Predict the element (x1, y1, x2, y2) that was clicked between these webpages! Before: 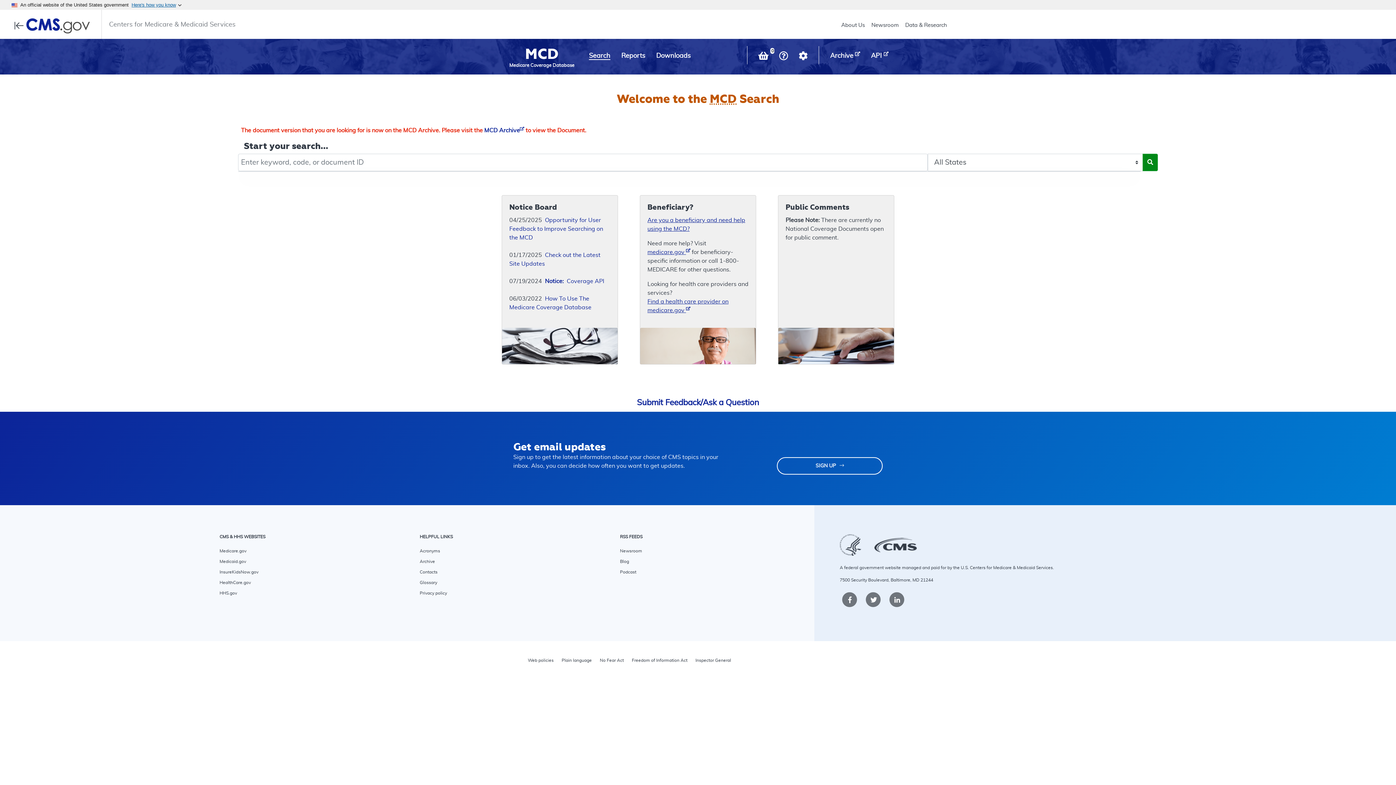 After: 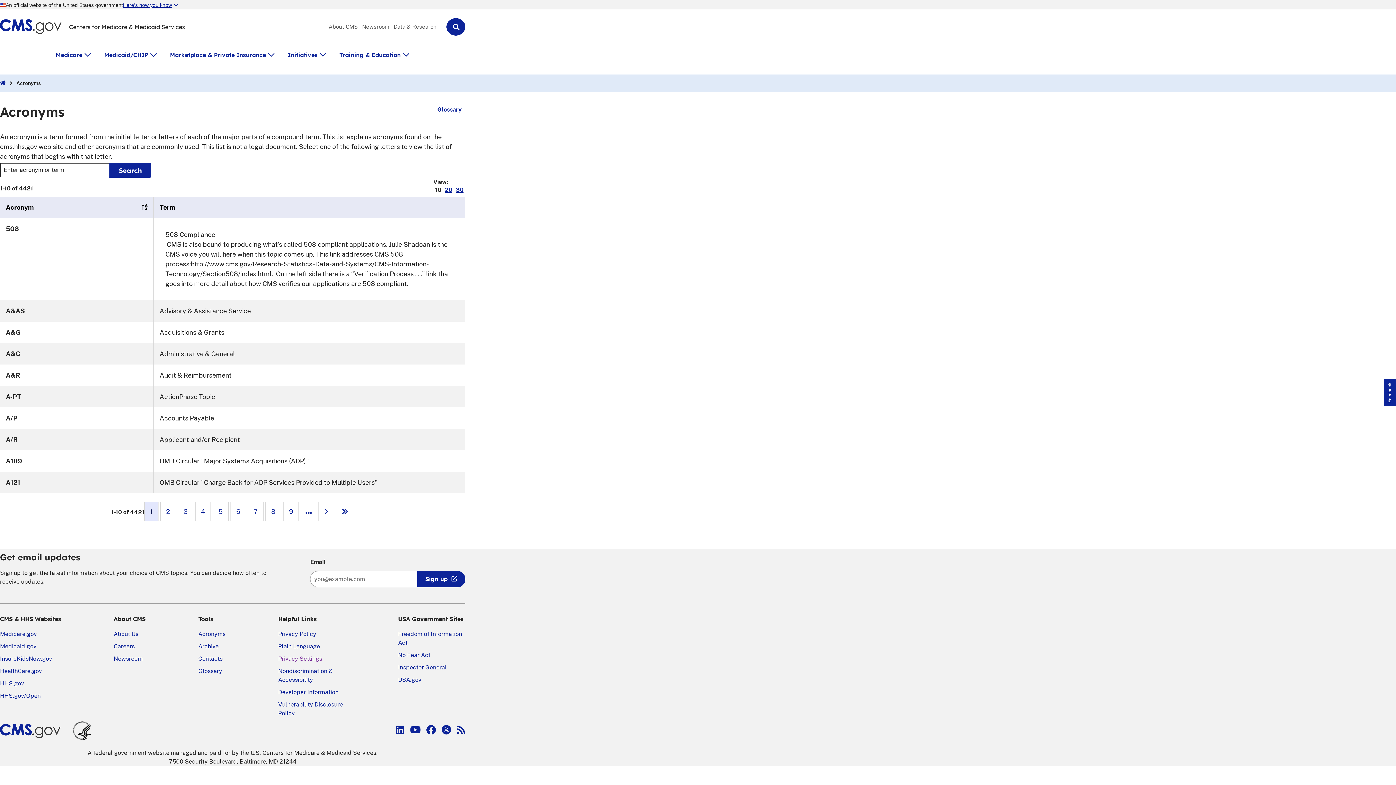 Action: label: Acronyms bbox: (419, 549, 440, 553)